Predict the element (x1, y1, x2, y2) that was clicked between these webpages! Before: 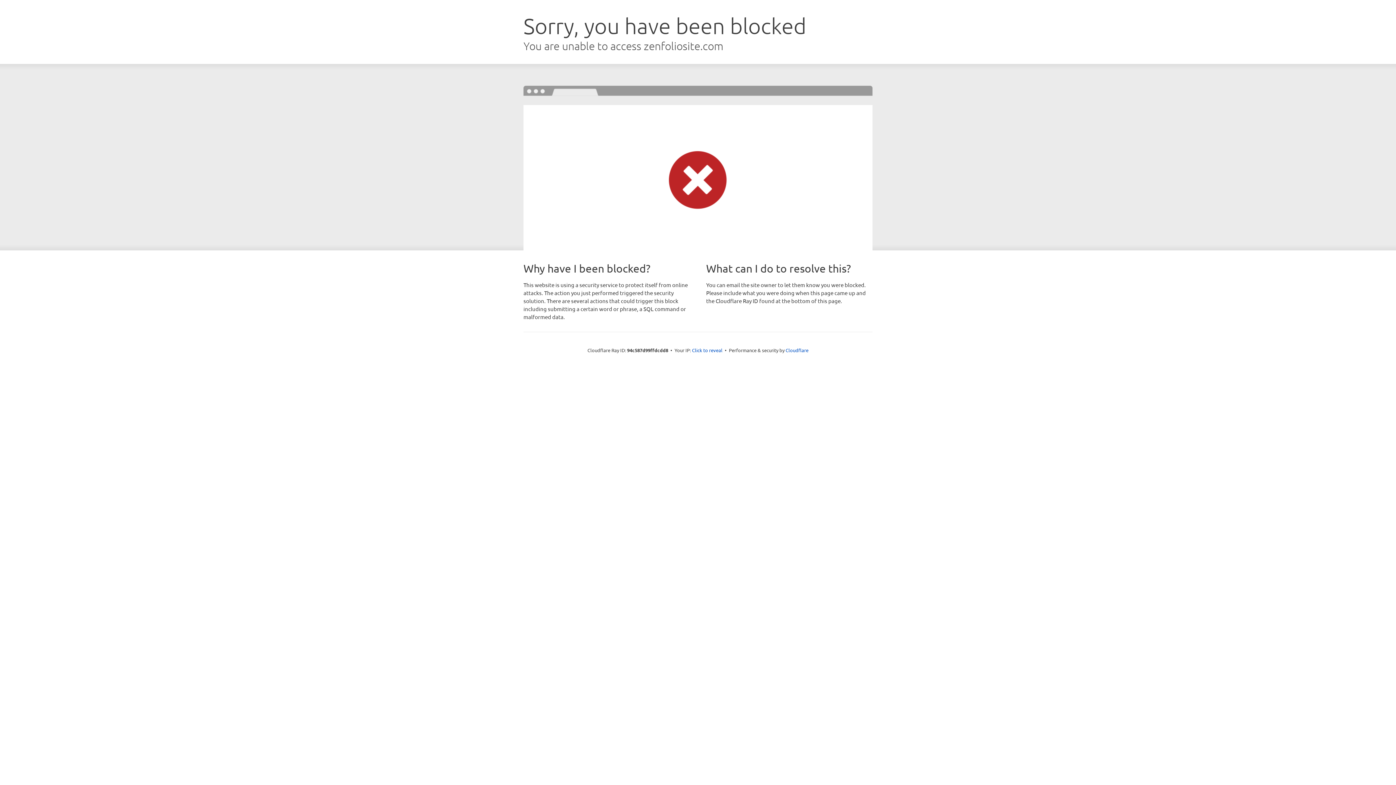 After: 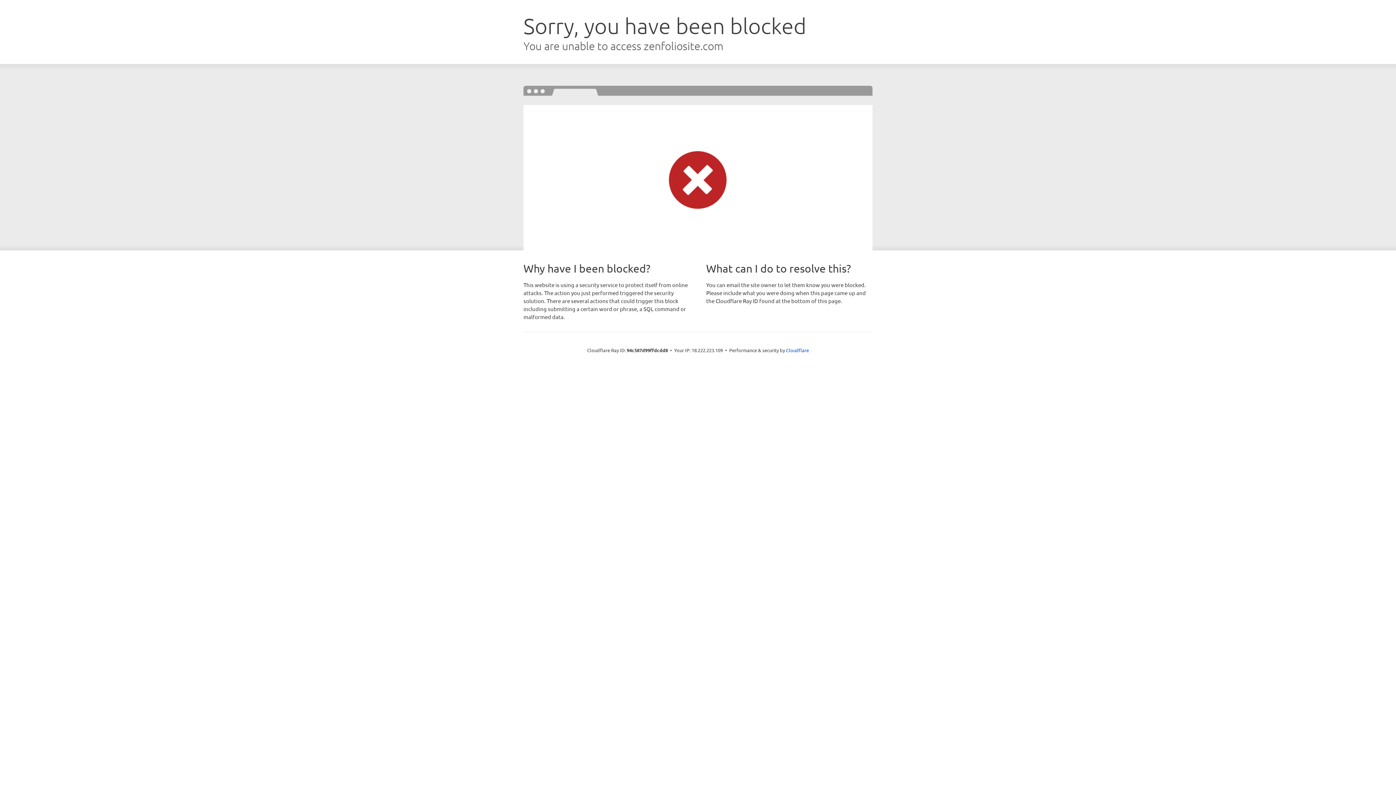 Action: bbox: (692, 346, 722, 353) label: Click to reveal